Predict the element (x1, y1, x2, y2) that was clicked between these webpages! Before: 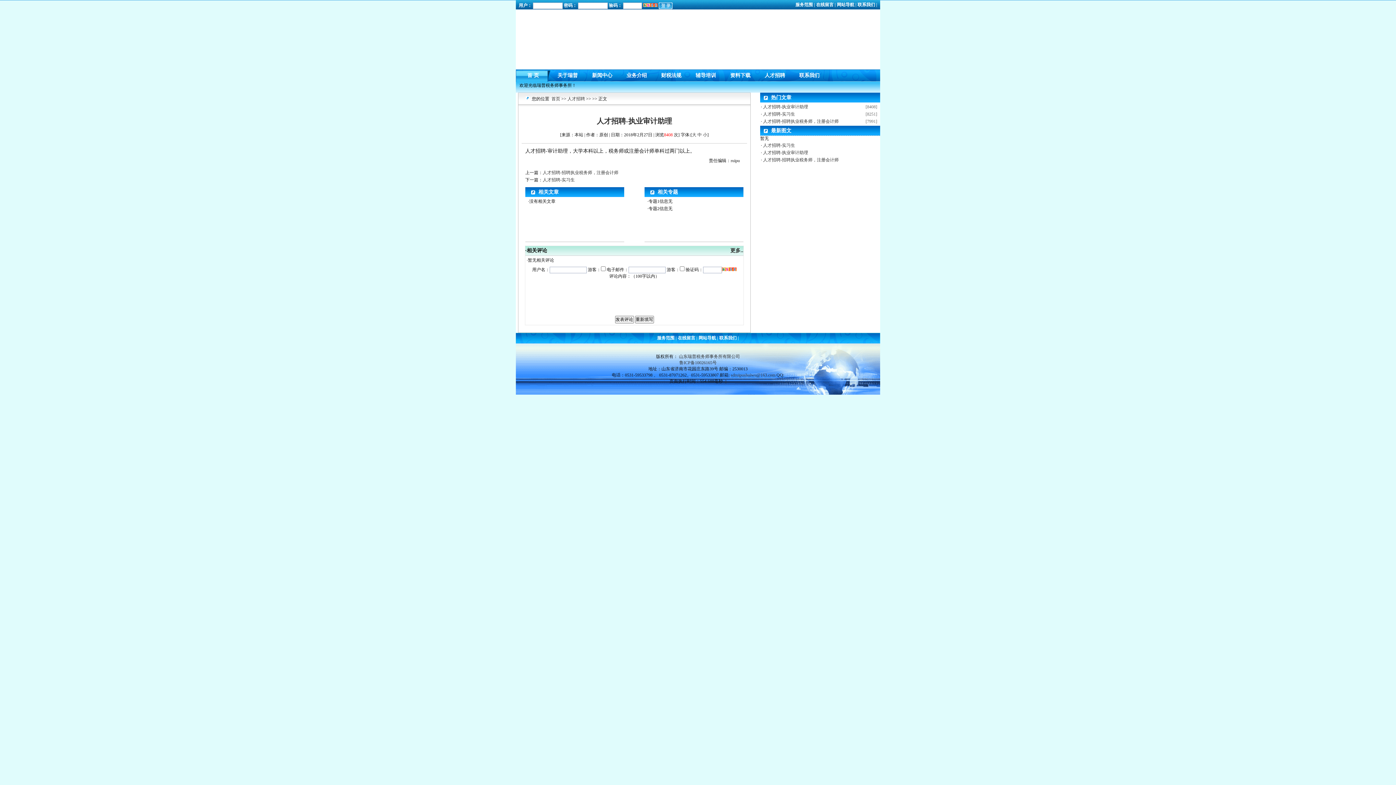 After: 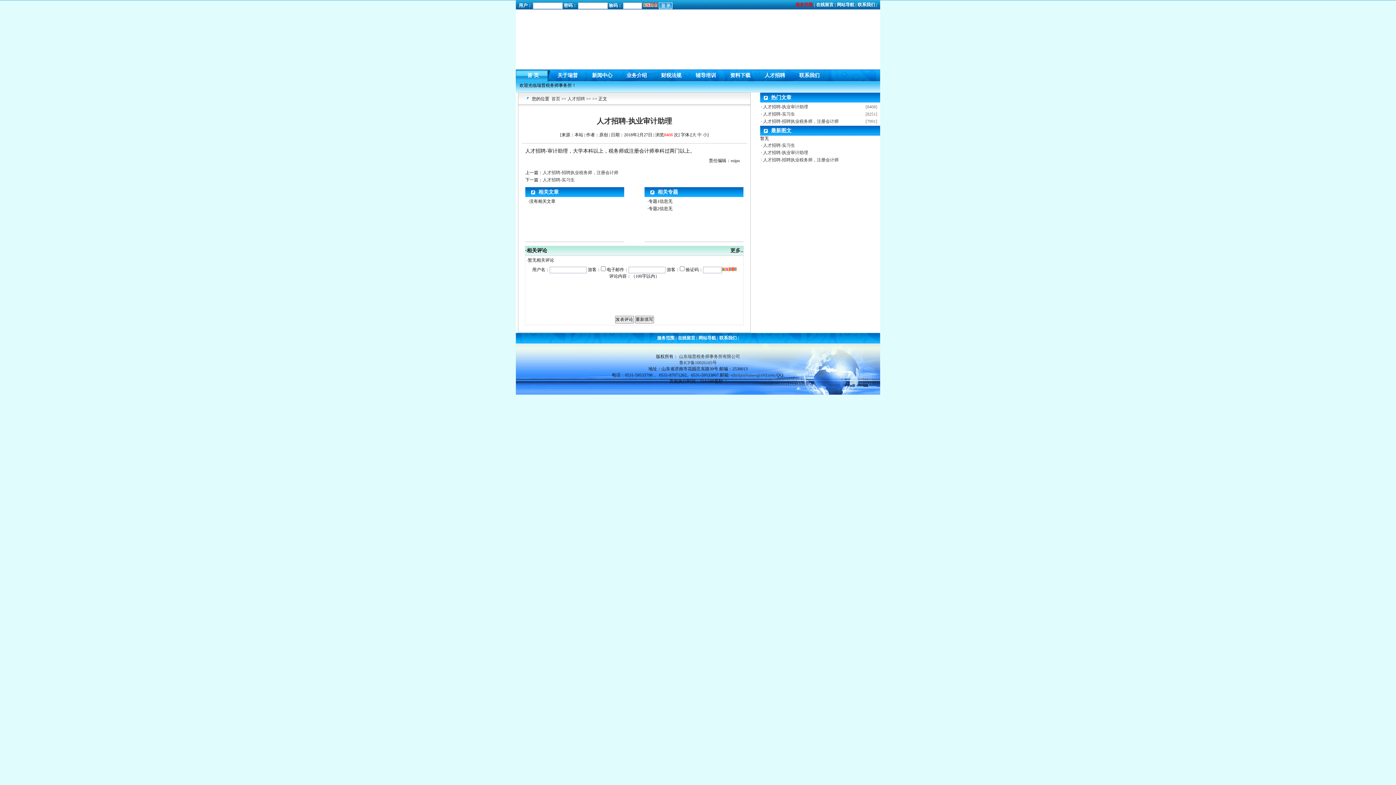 Action: label: 服务范围  bbox: (795, 2, 814, 7)